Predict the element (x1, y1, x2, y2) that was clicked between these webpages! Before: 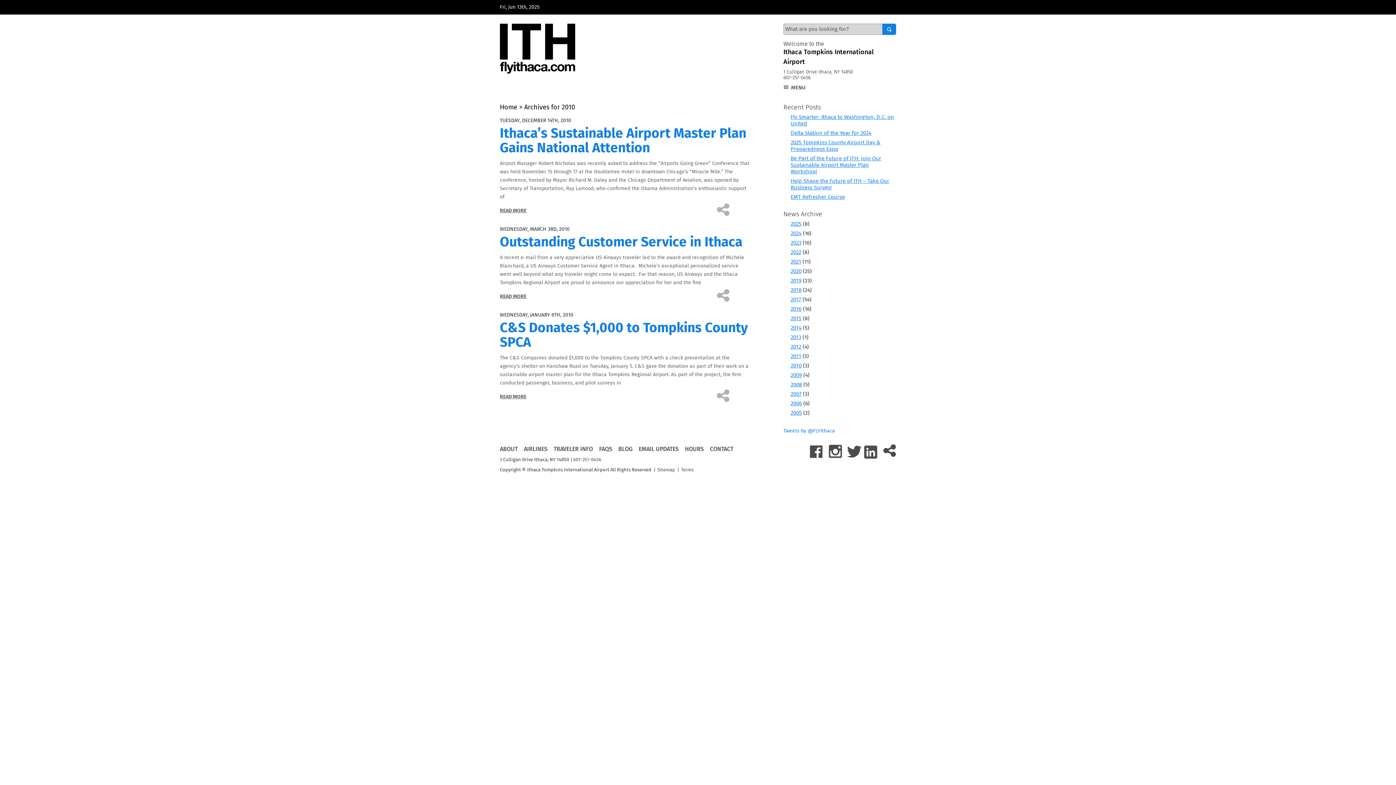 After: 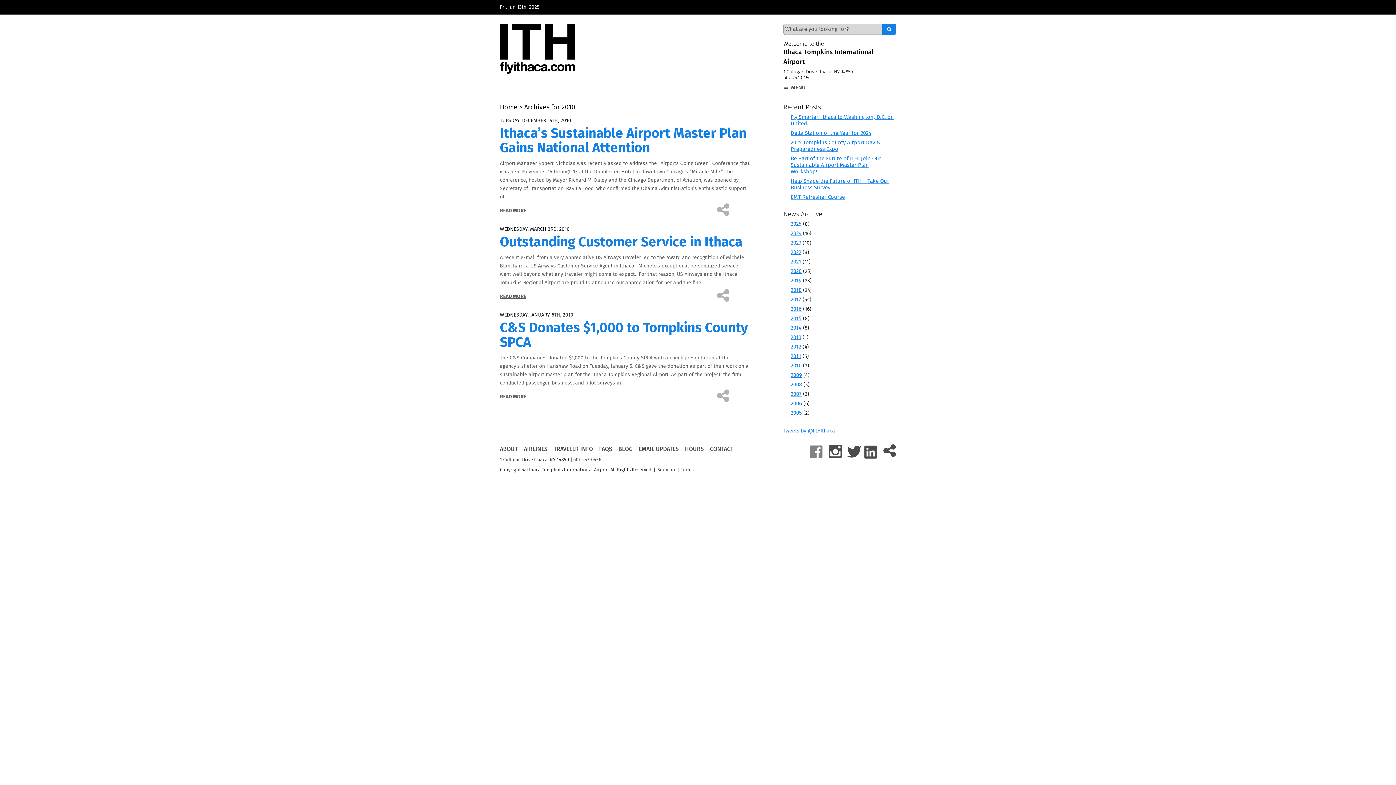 Action: bbox: (809, 445, 823, 459)